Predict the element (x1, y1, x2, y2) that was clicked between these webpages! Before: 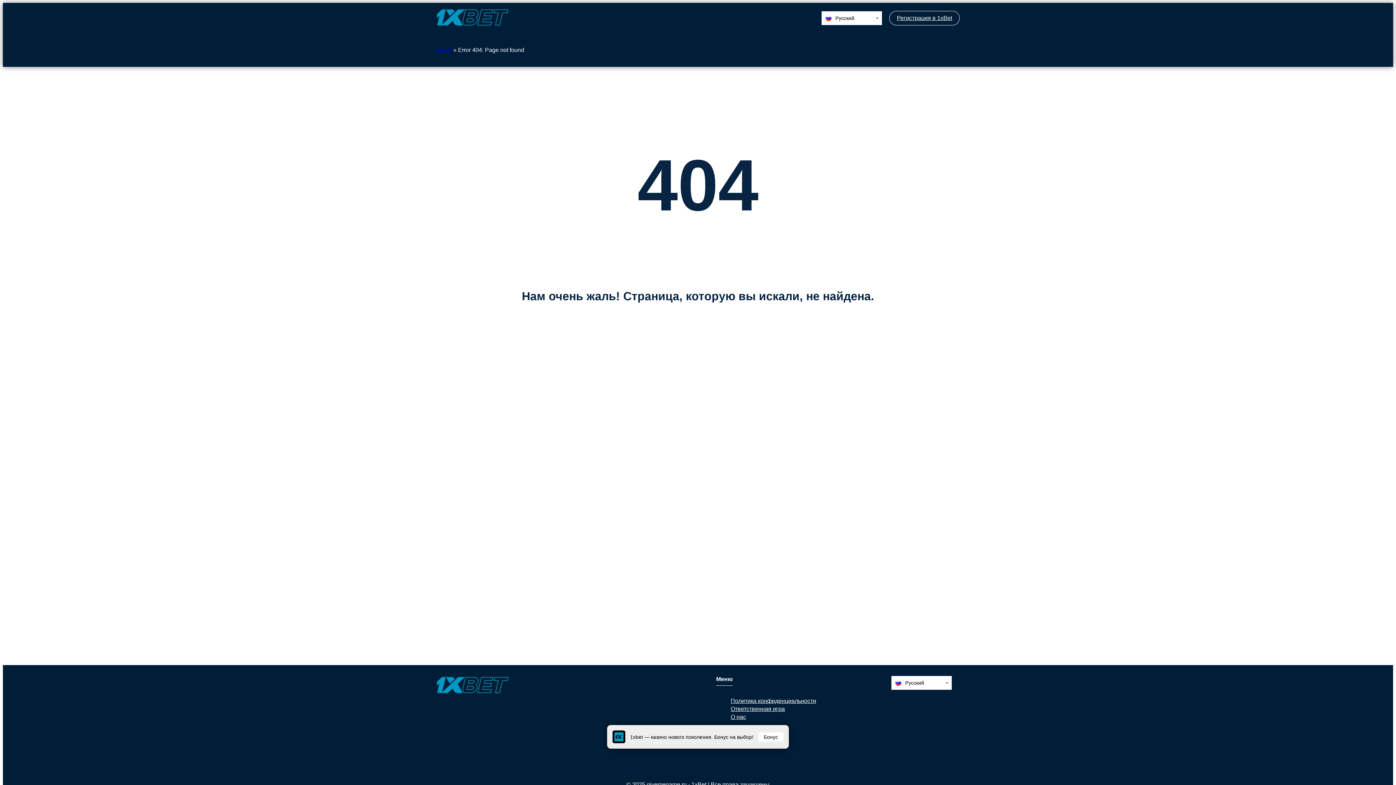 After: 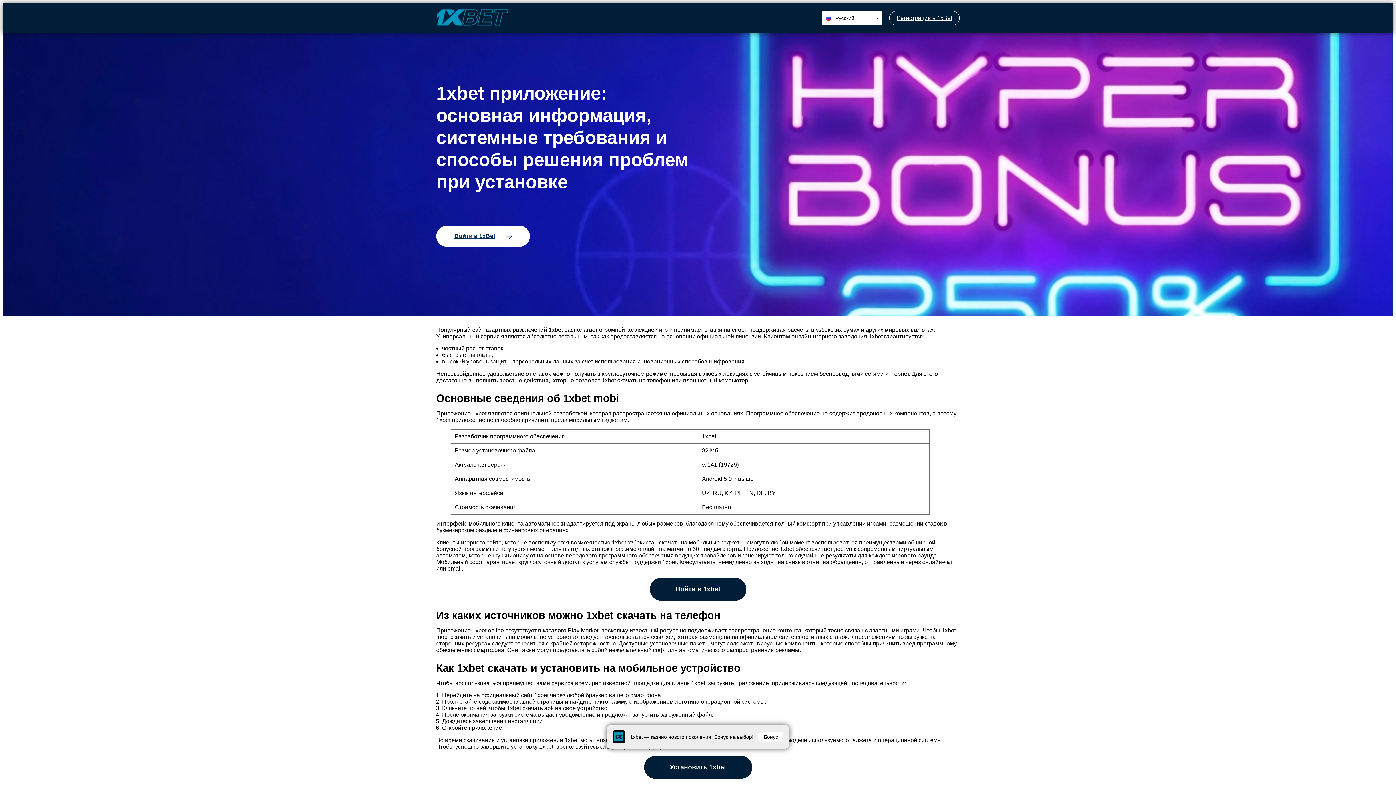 Action: bbox: (436, 46, 452, 53) label: Home